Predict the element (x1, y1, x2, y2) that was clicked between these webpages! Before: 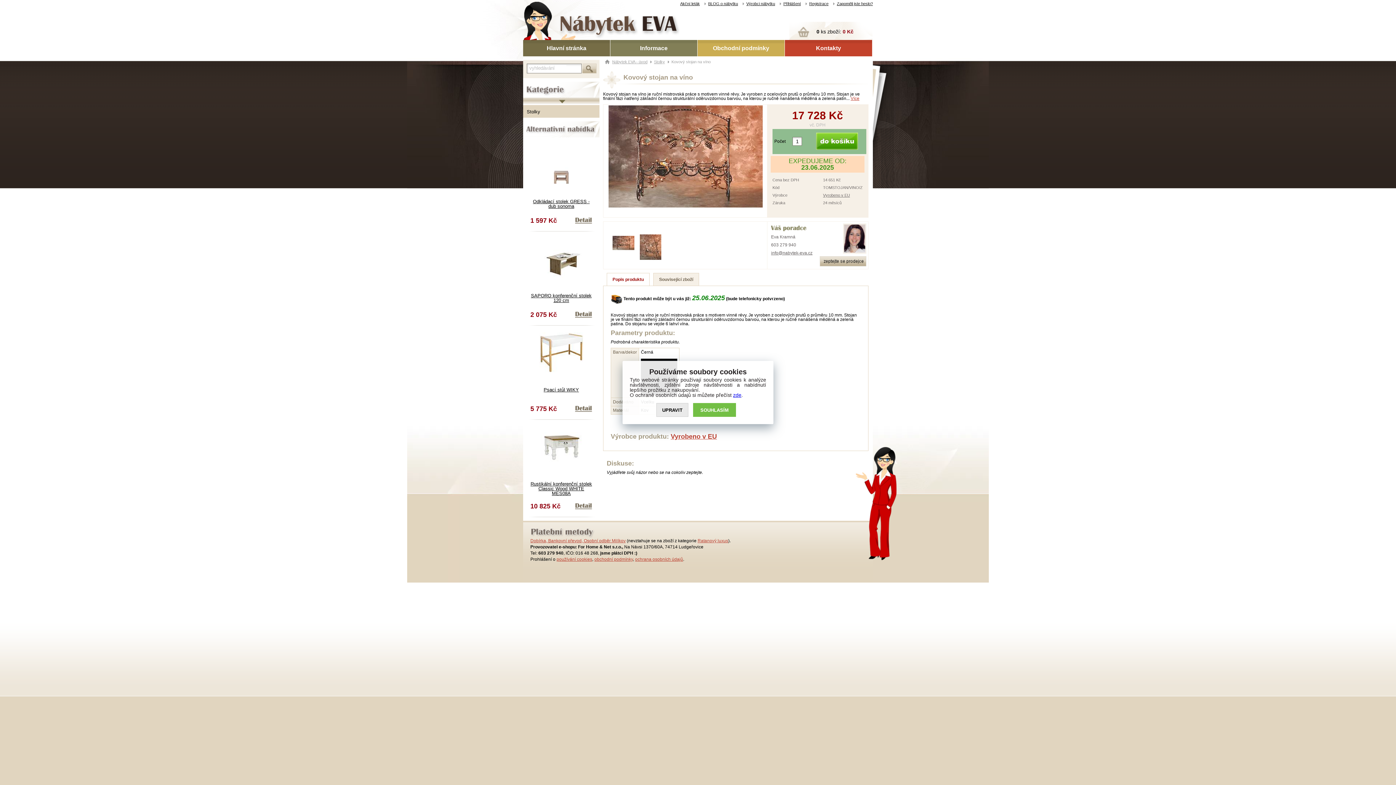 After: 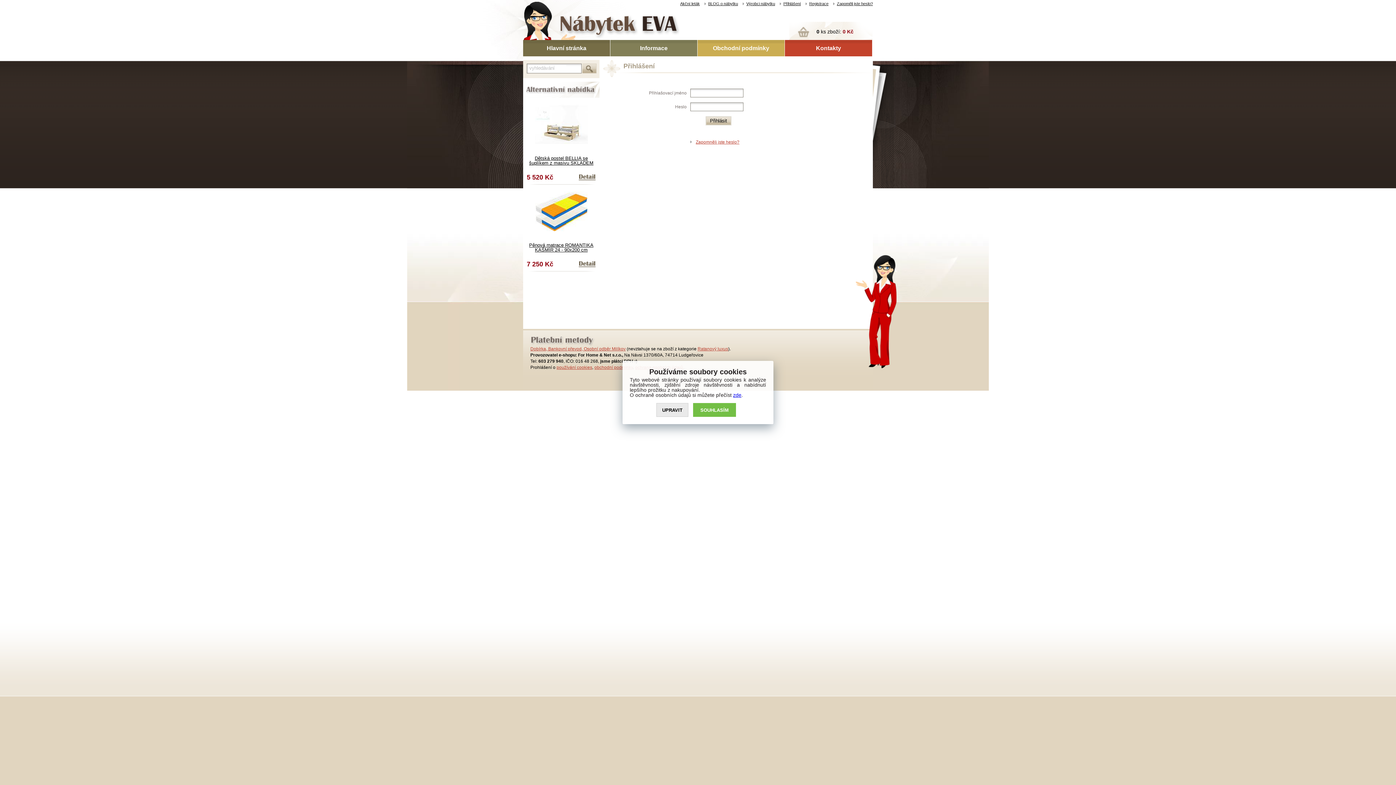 Action: bbox: (780, 1, 801, 5) label: Přihlášení